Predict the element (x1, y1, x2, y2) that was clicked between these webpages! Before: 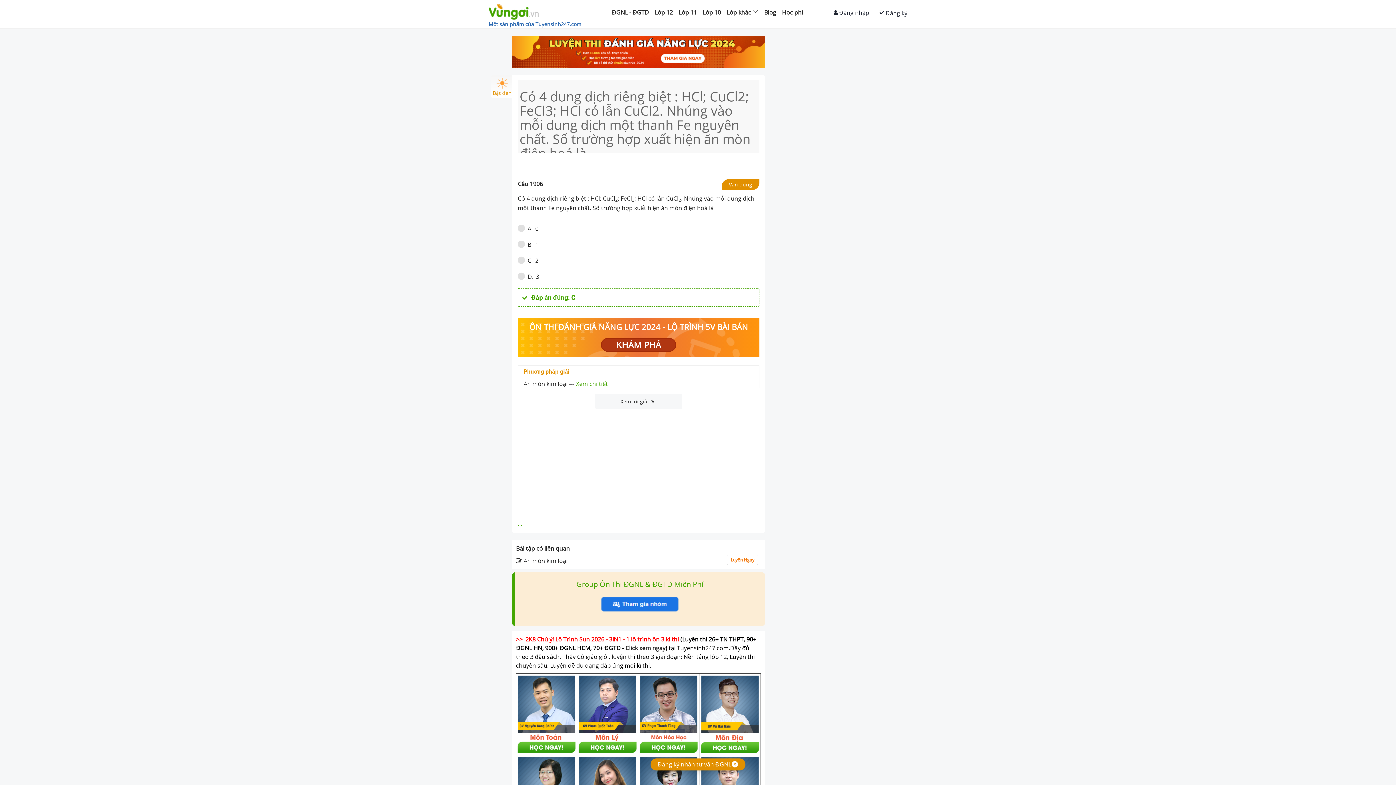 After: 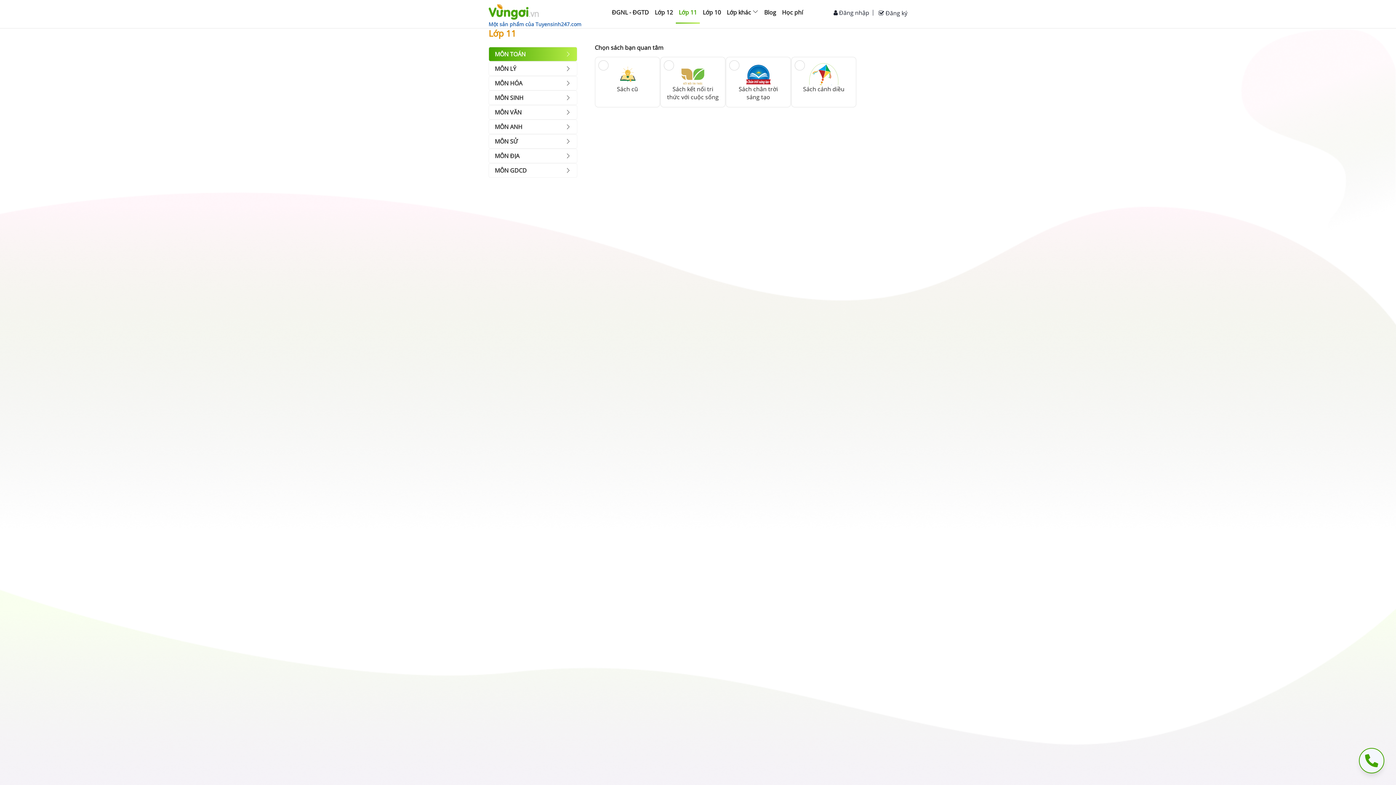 Action: bbox: (676, 0, 700, 23) label: Lớp 11